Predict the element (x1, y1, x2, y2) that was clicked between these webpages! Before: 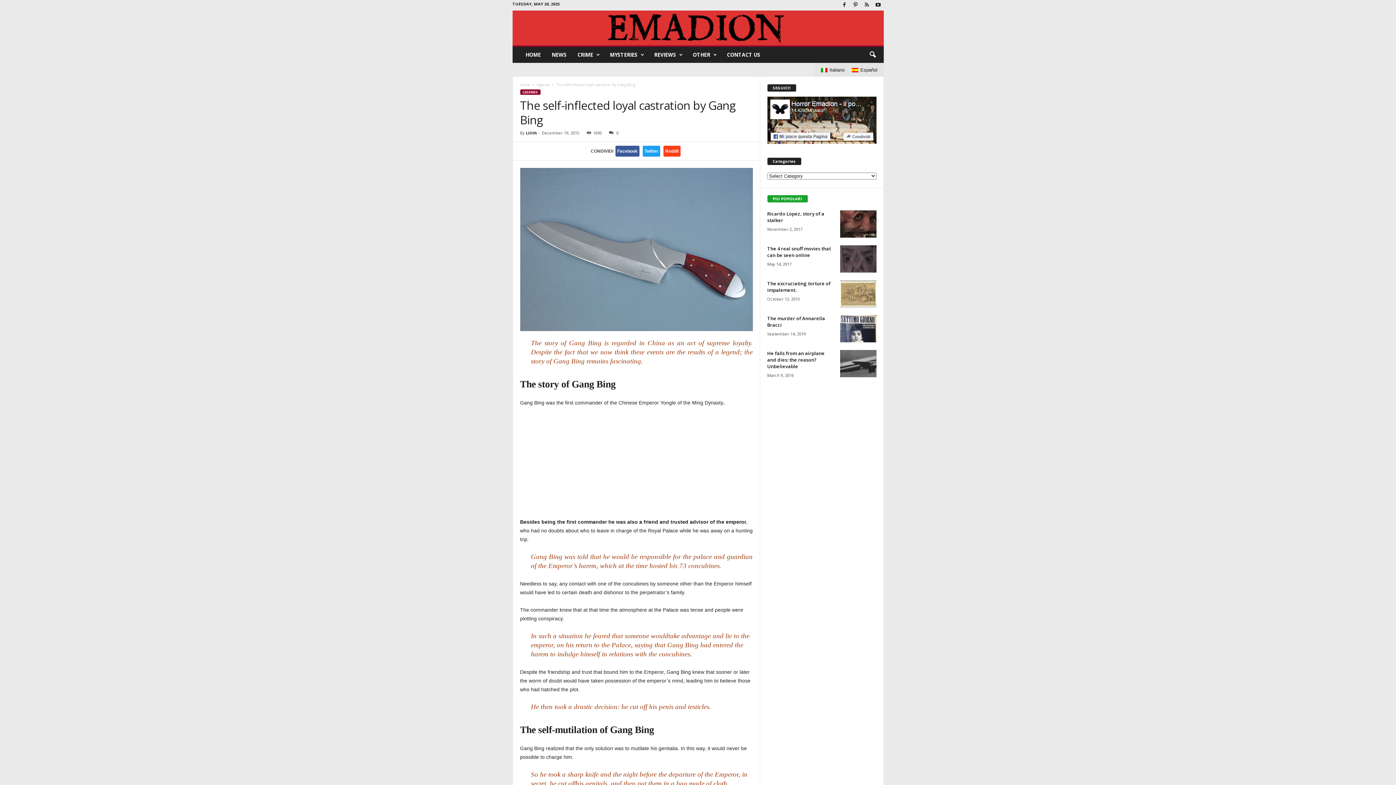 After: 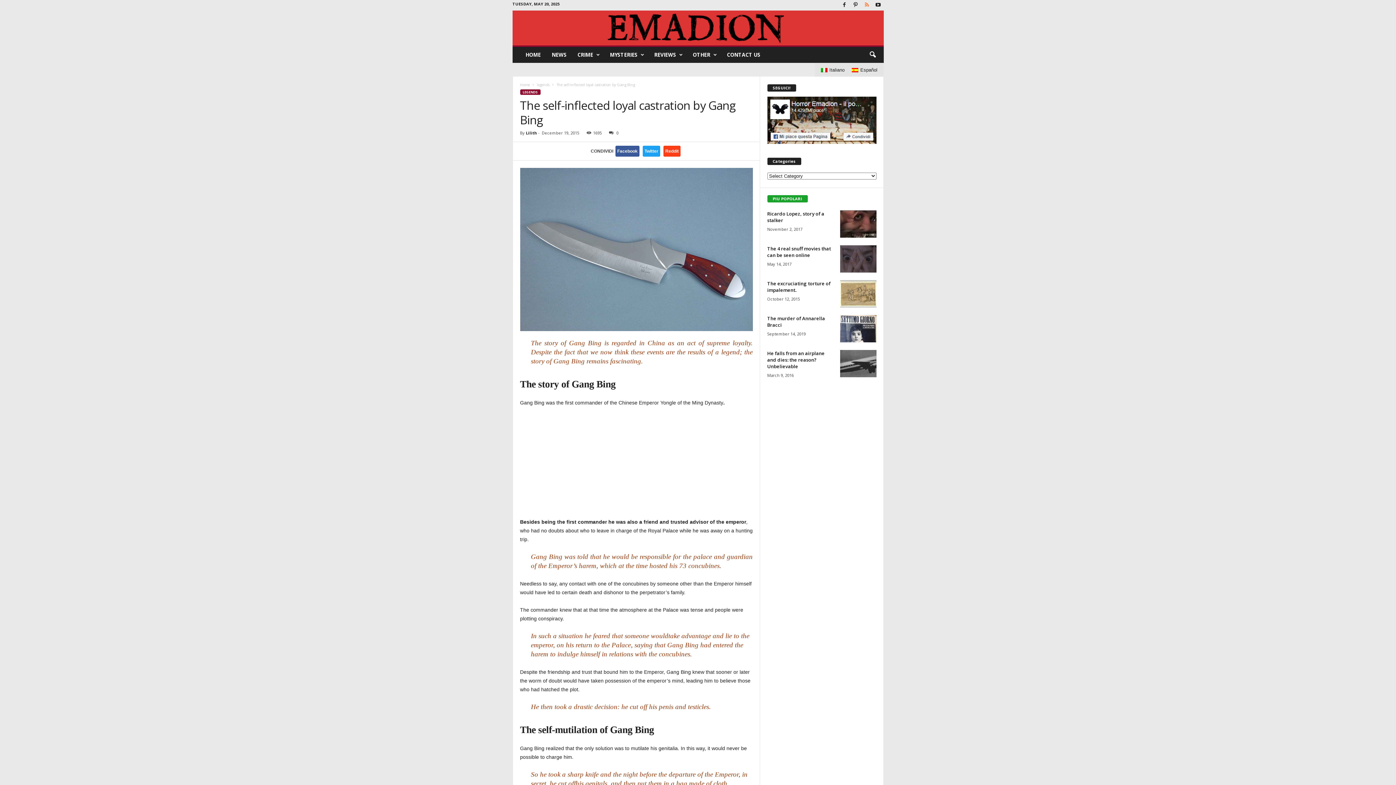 Action: bbox: (862, 0, 871, 10)